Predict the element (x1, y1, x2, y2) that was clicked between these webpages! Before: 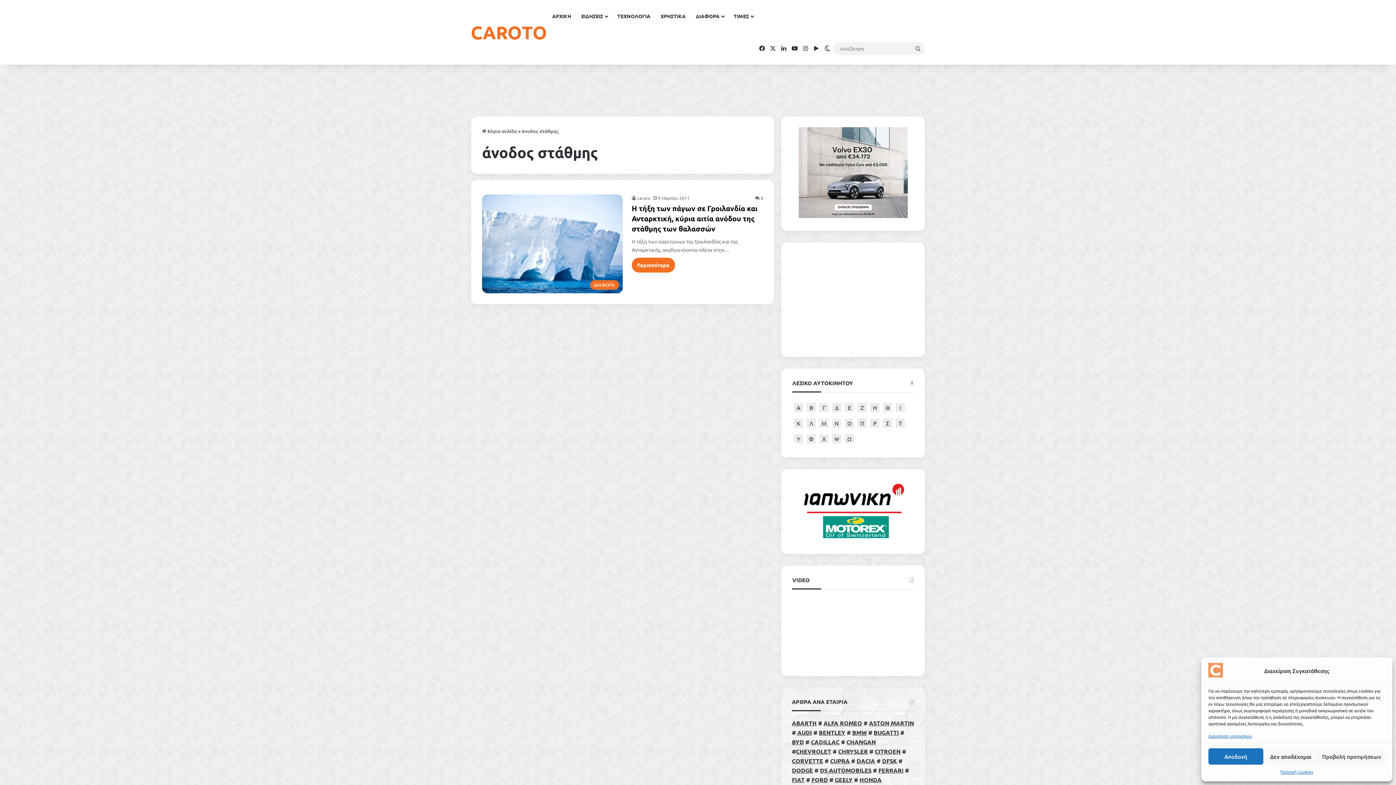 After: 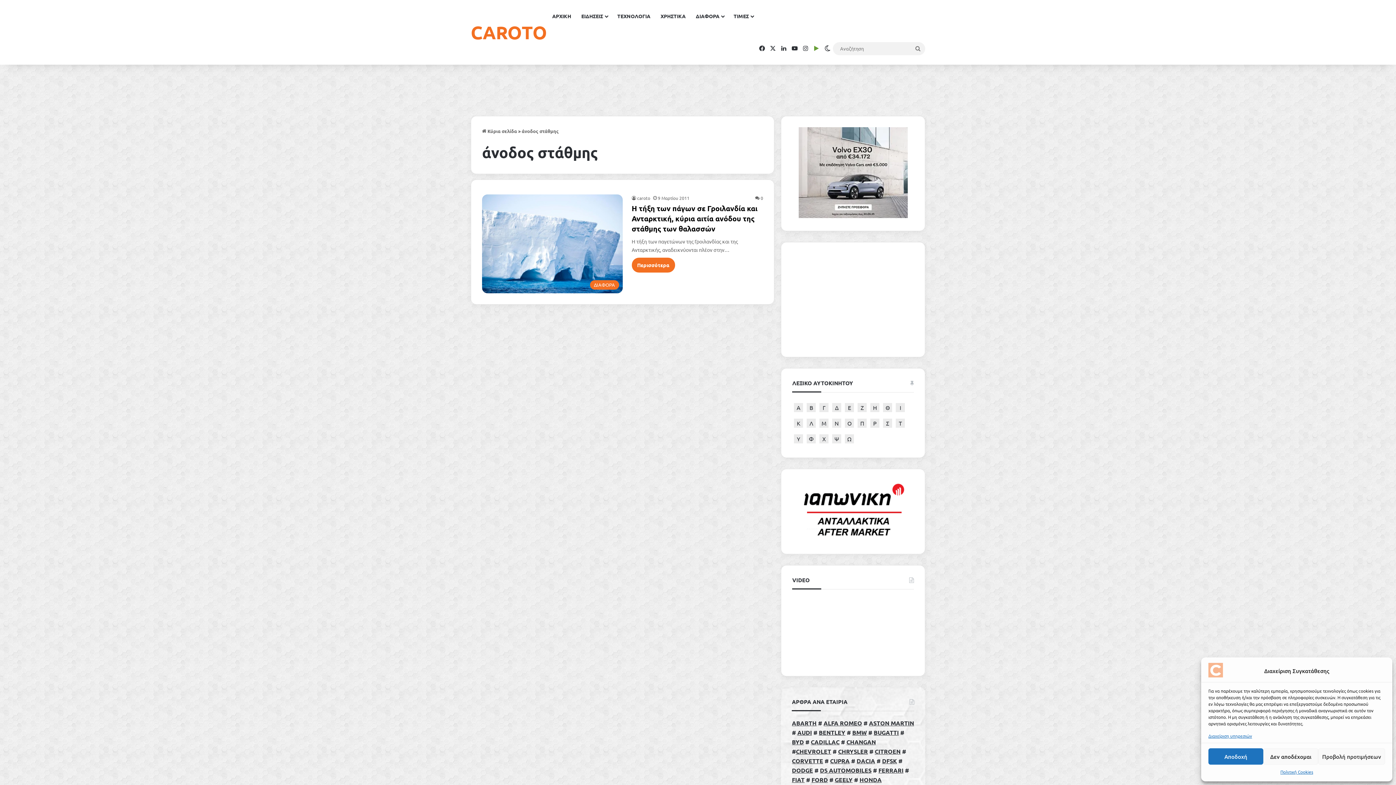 Action: bbox: (811, 32, 822, 64) label: Google Play